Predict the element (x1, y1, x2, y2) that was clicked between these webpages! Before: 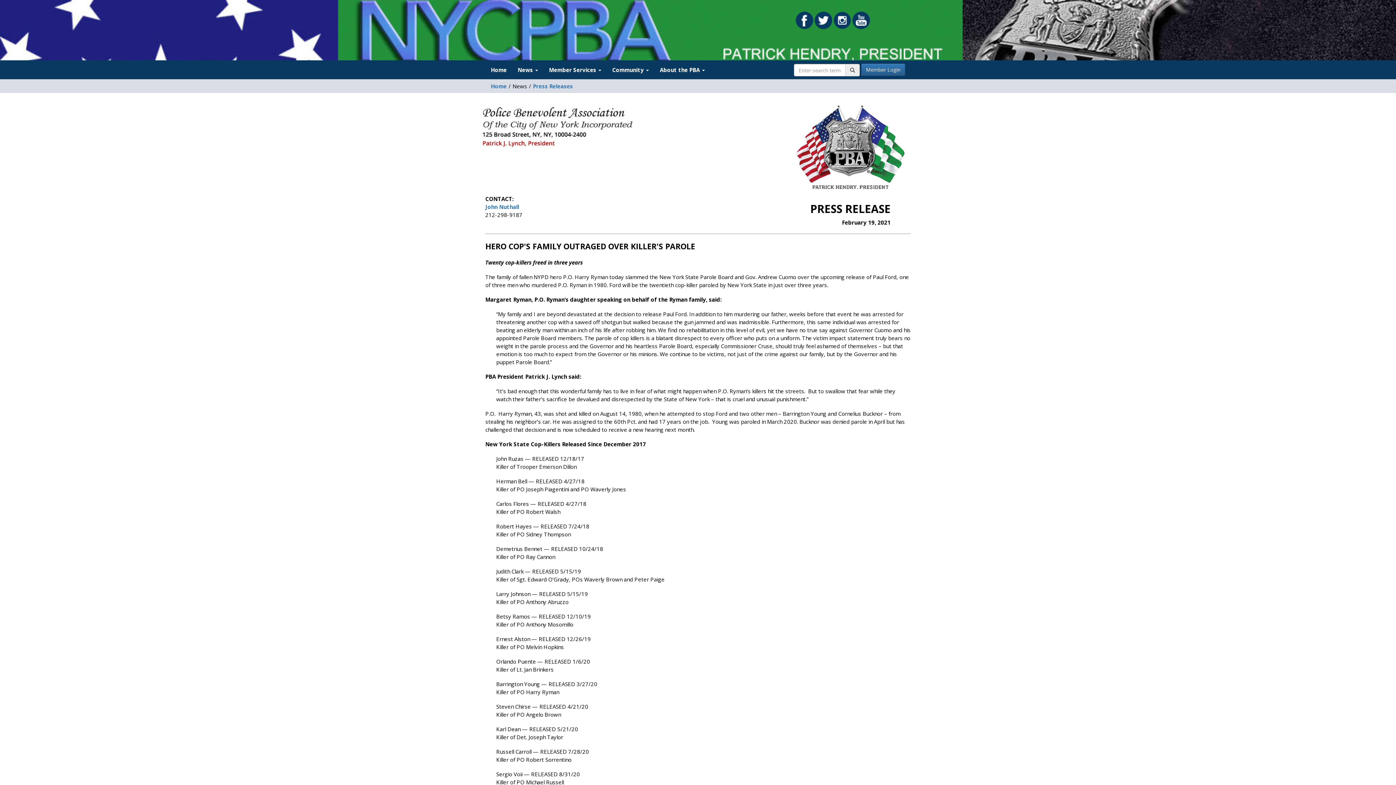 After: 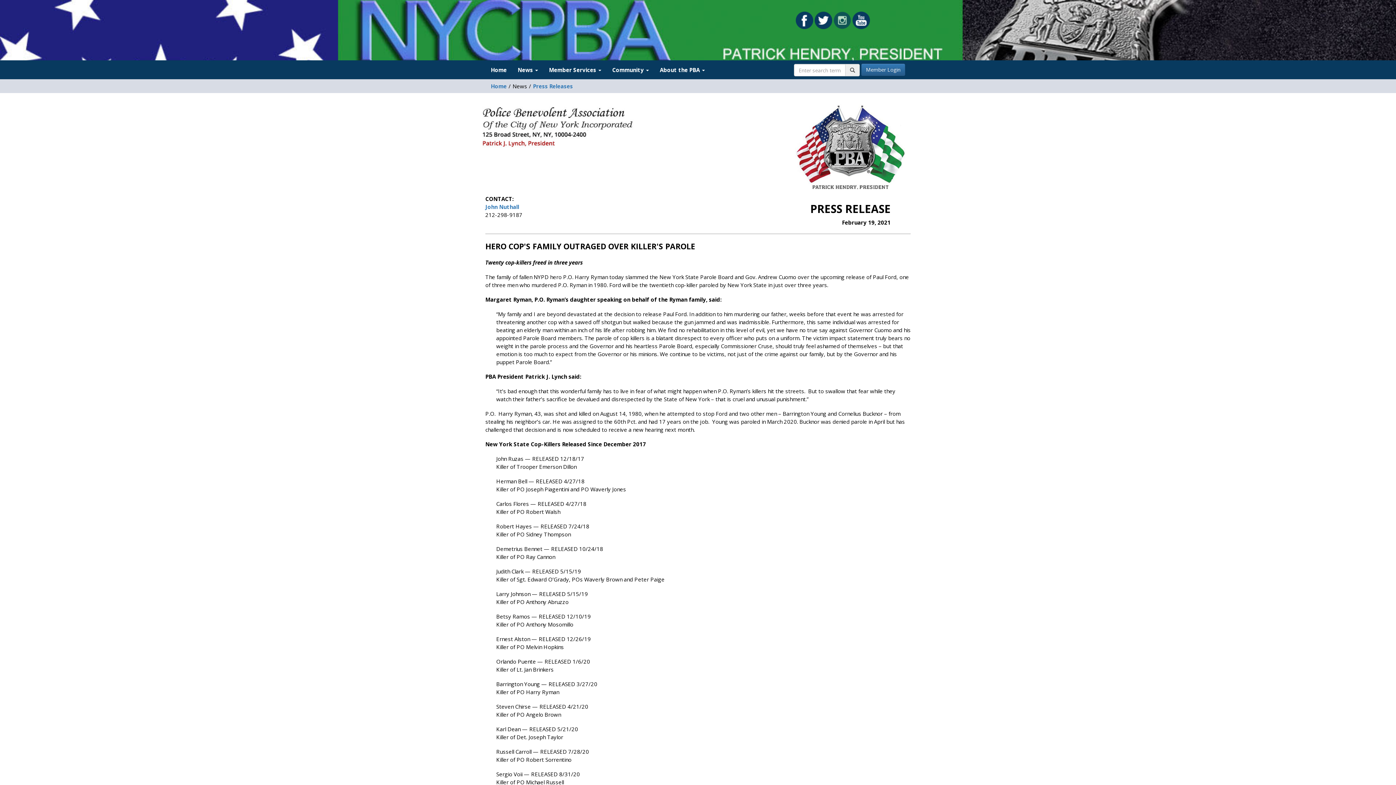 Action: bbox: (833, 16, 851, 23)